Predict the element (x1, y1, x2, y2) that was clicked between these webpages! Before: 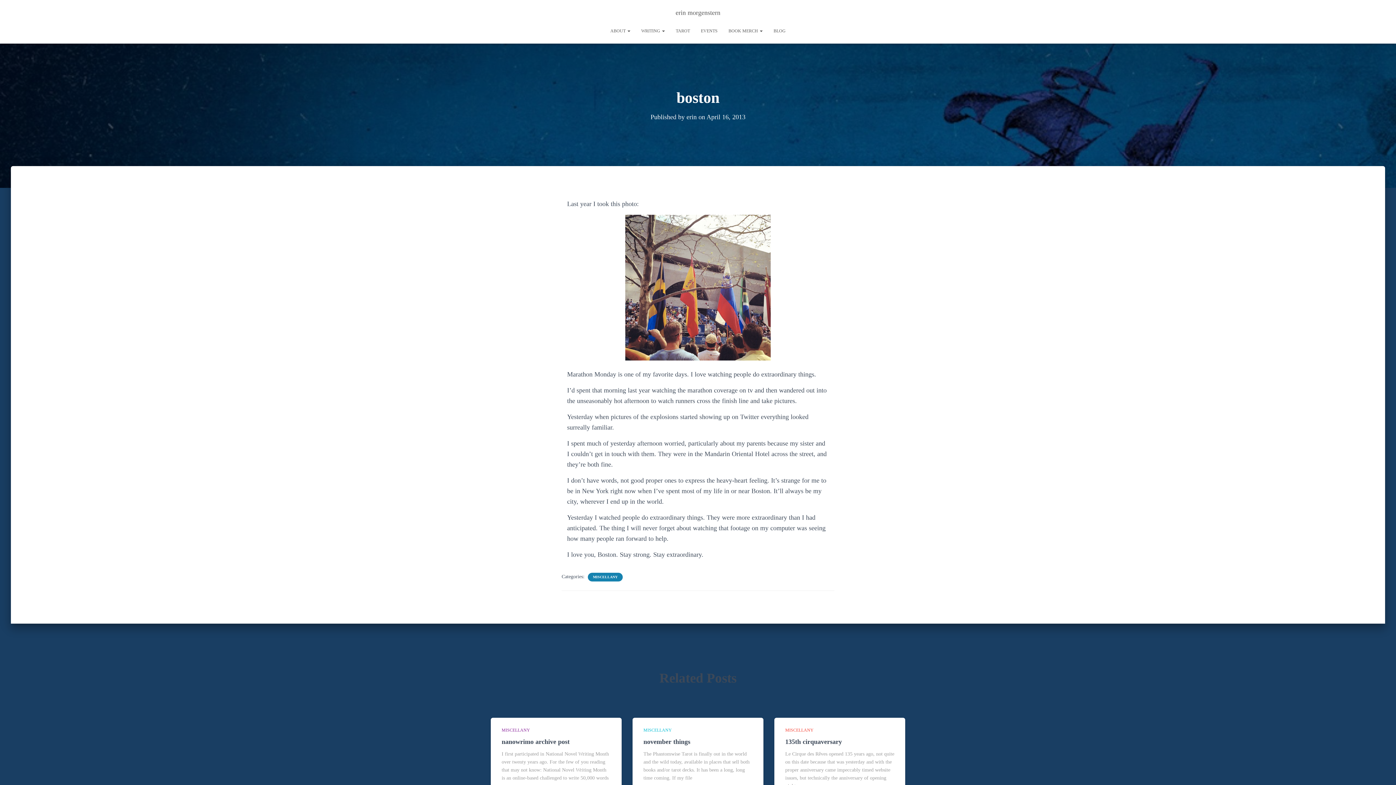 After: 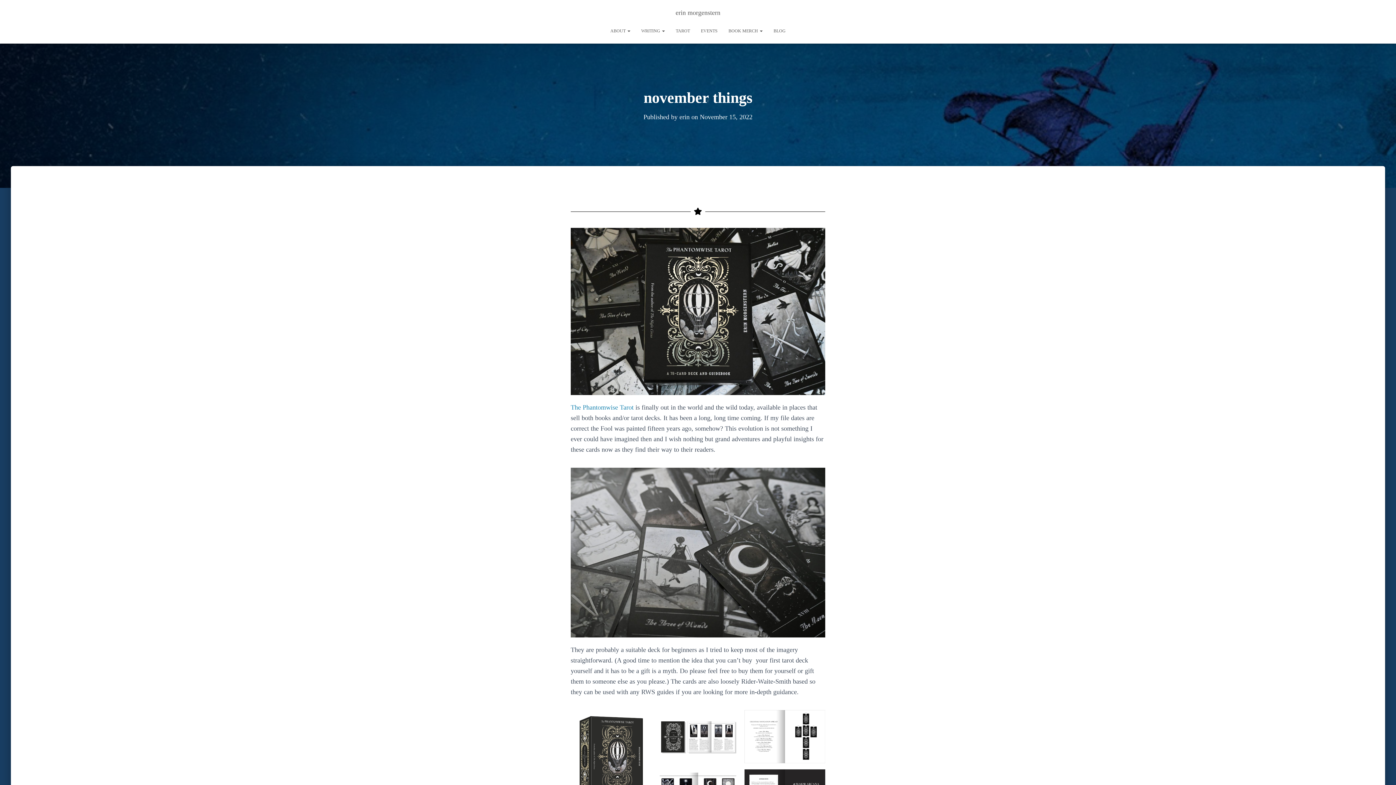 Action: bbox: (643, 738, 690, 745) label: november things